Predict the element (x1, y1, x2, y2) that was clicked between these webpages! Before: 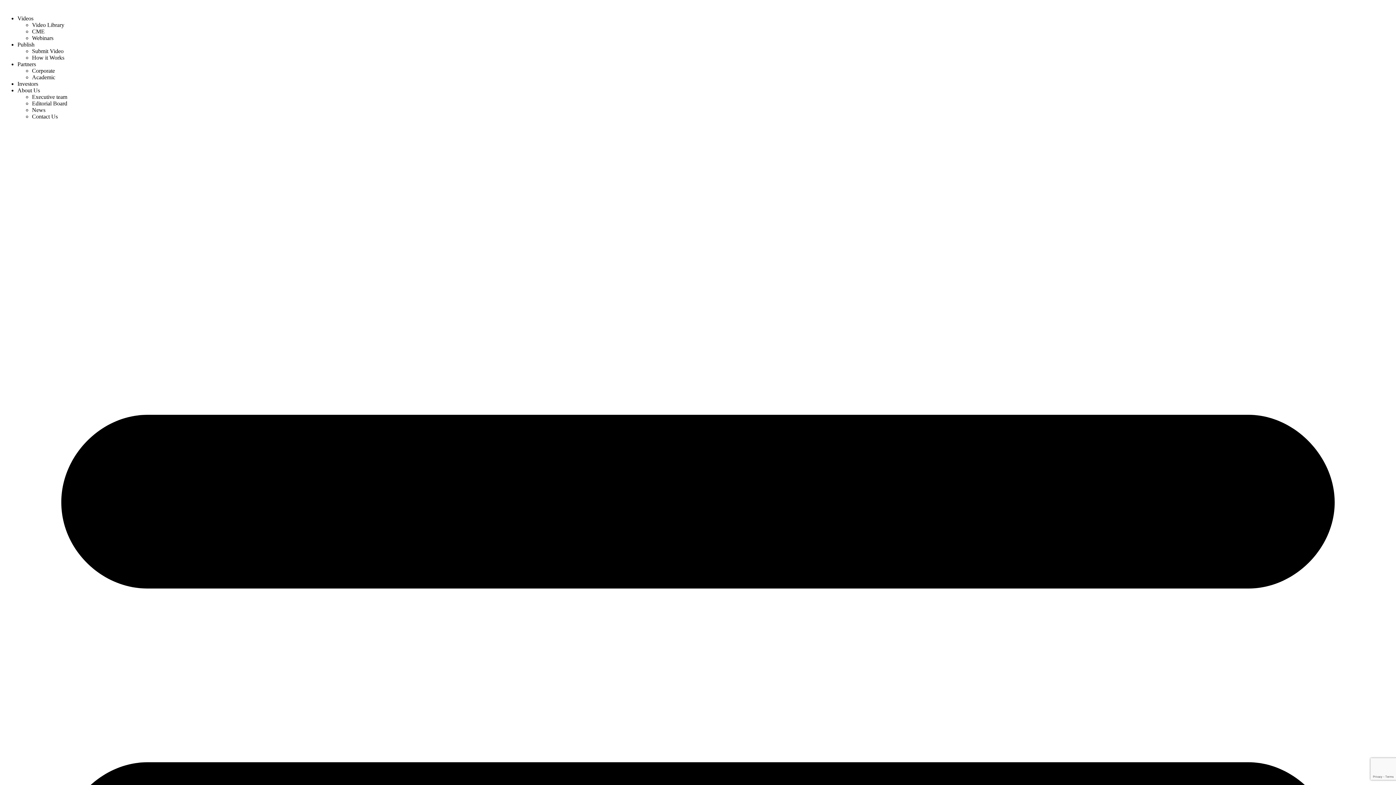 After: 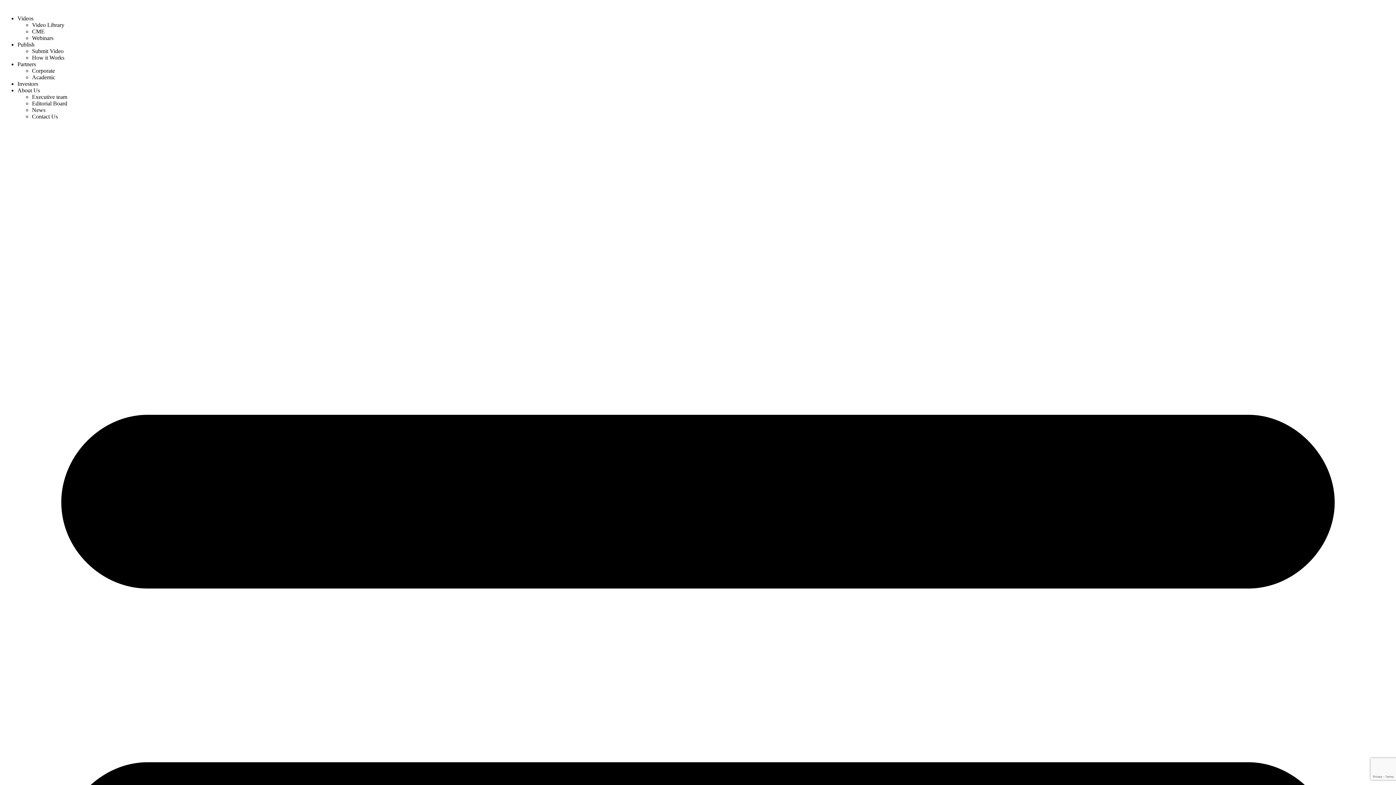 Action: label: Submit Video bbox: (32, 48, 63, 54)